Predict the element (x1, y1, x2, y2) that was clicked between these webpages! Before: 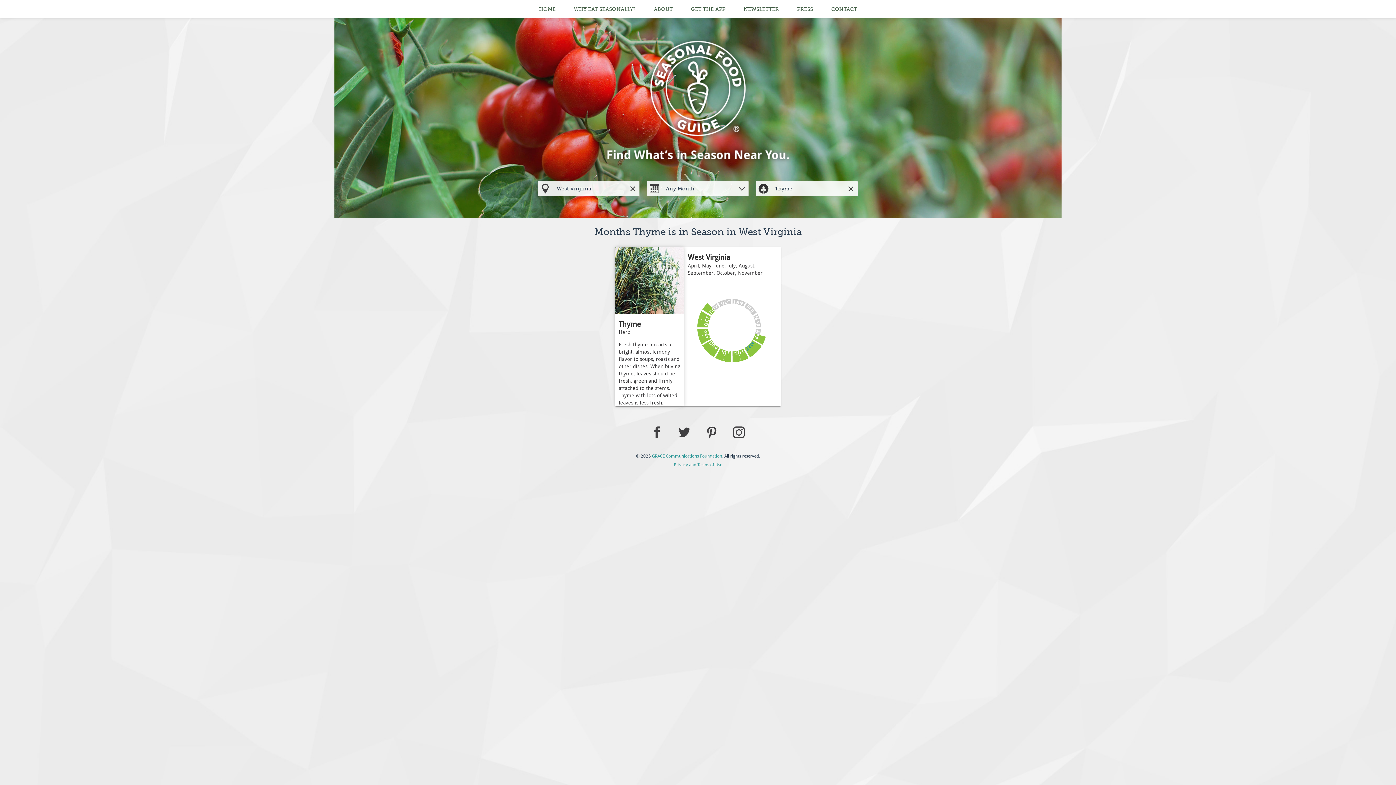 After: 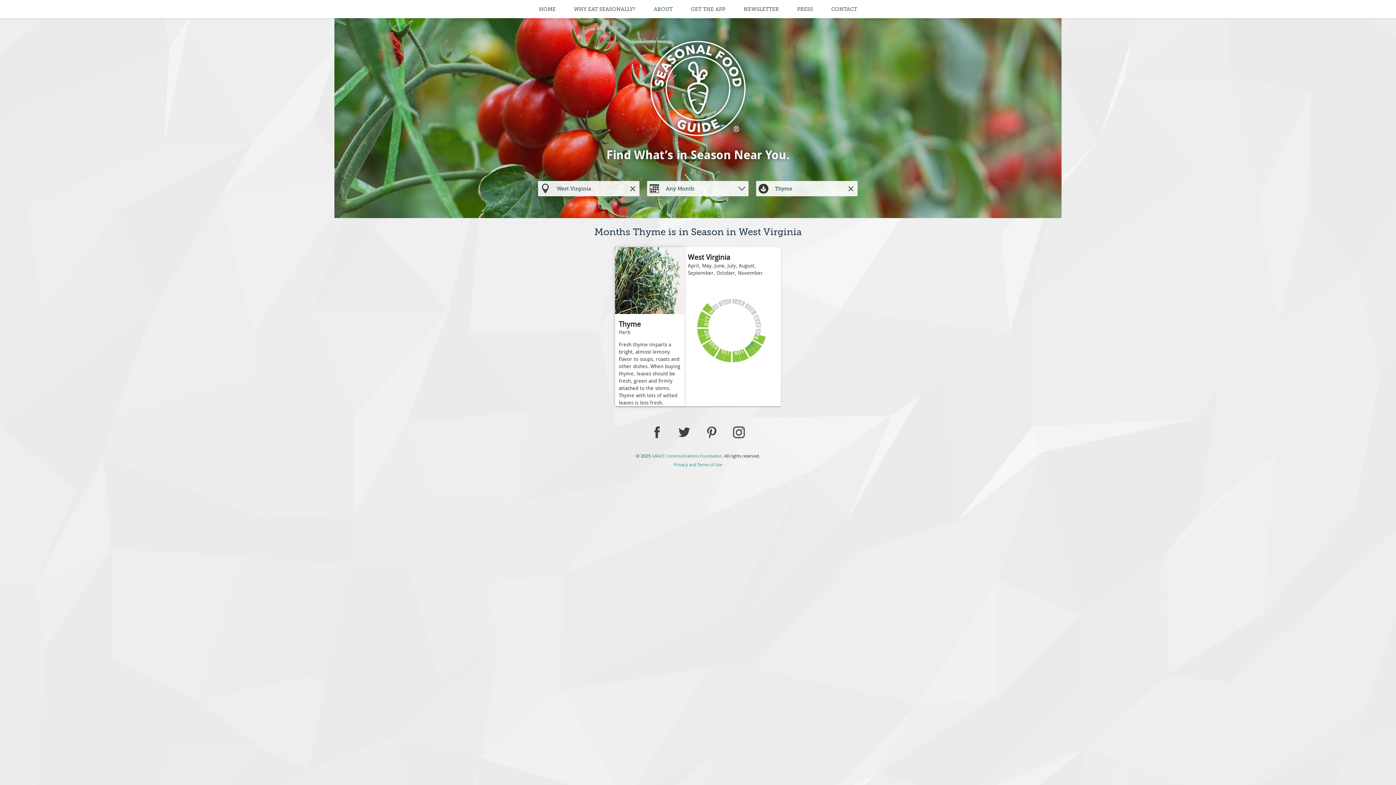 Action: bbox: (725, 434, 752, 439)